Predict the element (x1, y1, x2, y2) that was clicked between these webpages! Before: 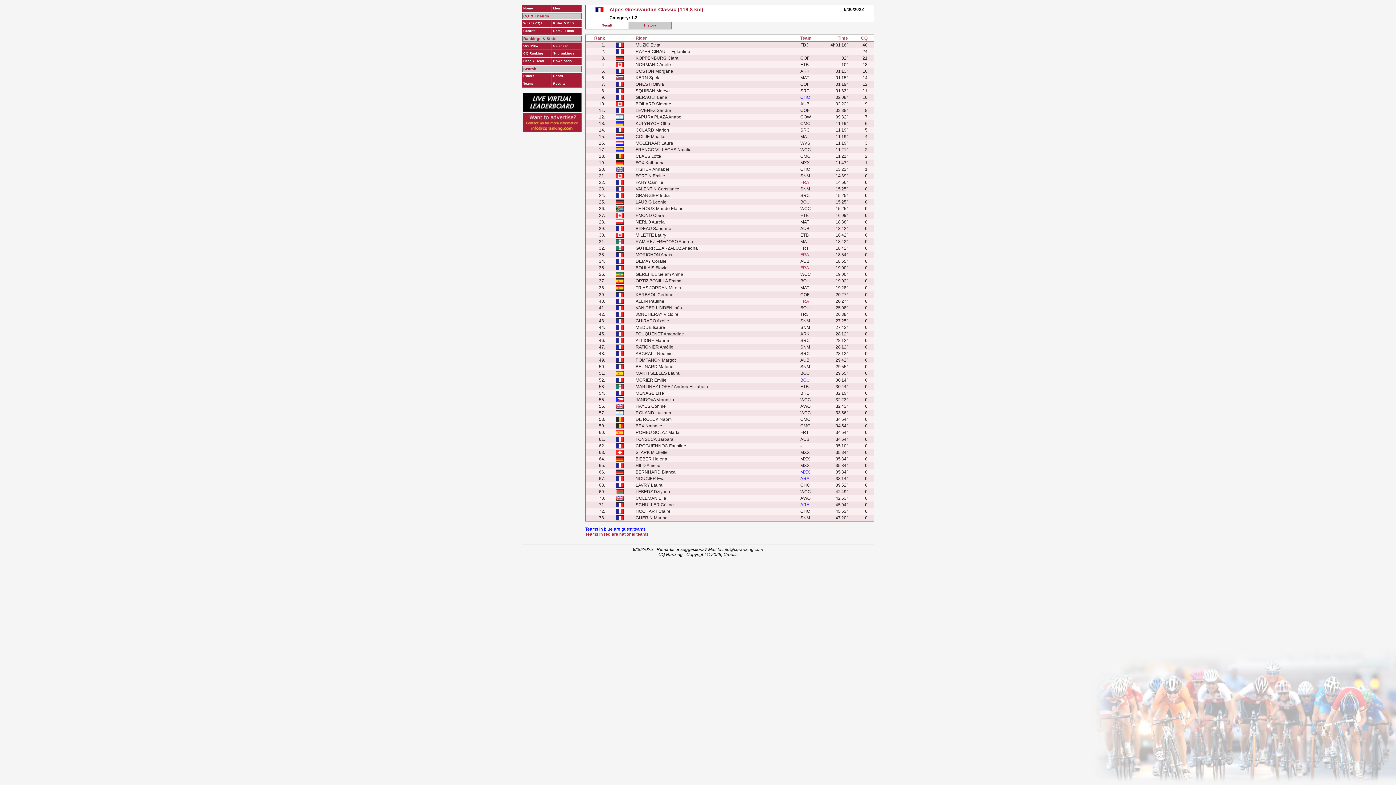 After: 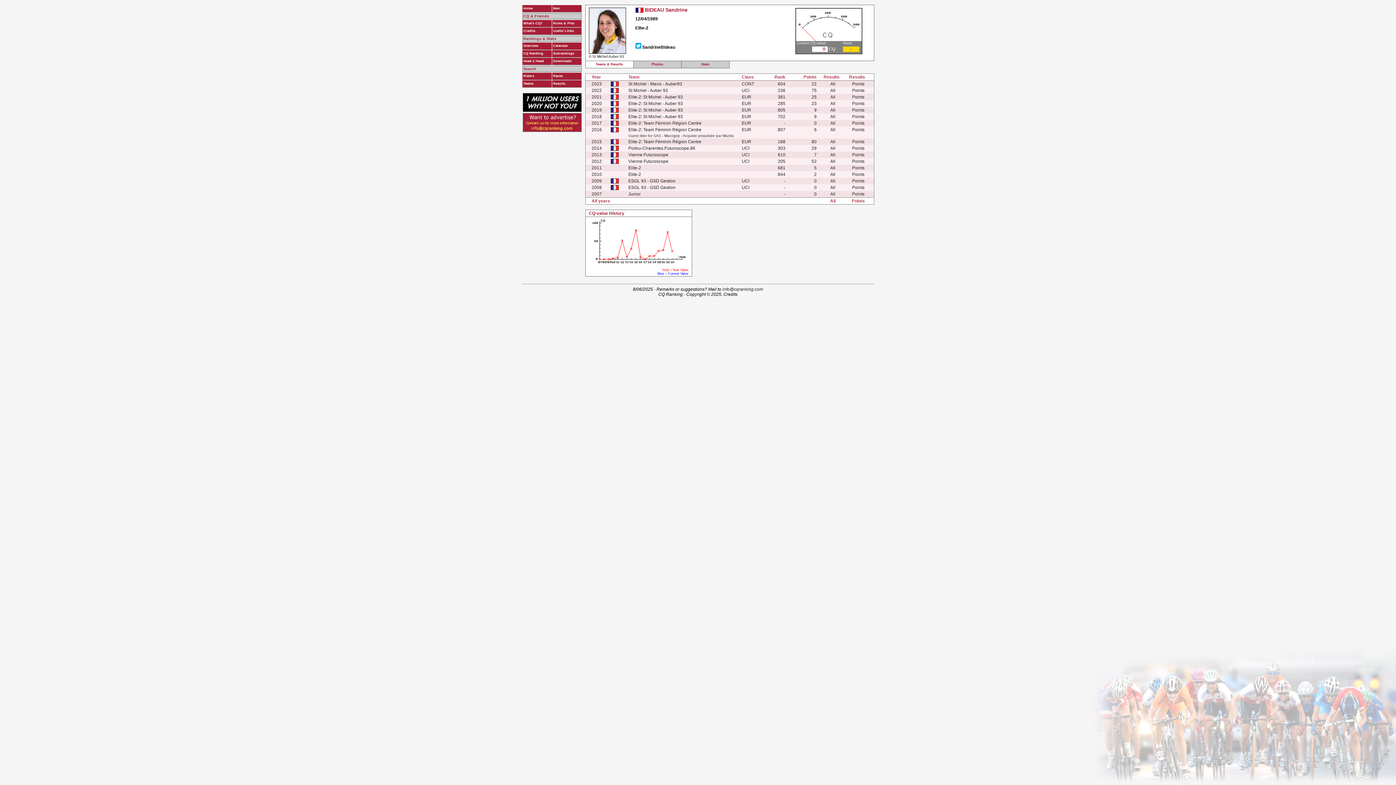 Action: label: BIDEAU Sandrine bbox: (635, 226, 671, 231)